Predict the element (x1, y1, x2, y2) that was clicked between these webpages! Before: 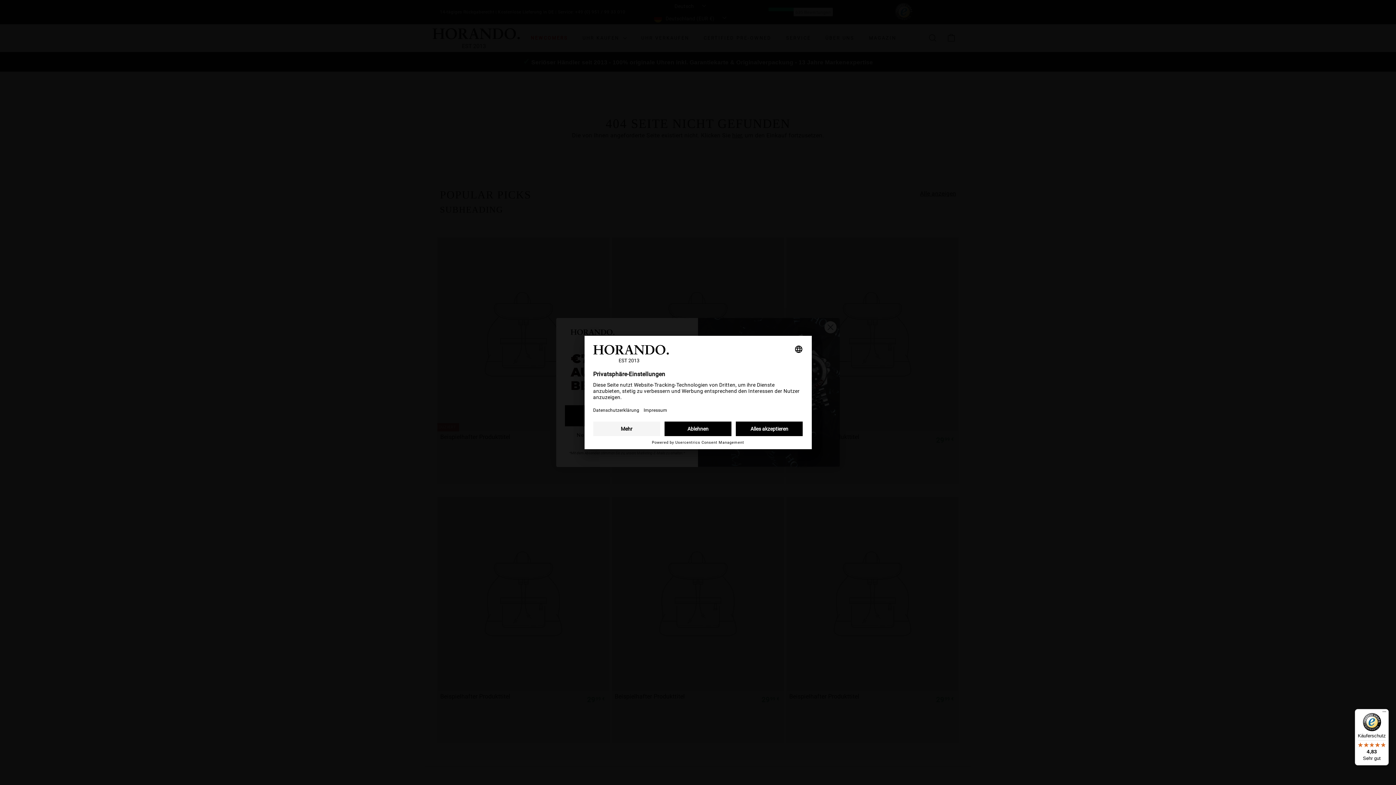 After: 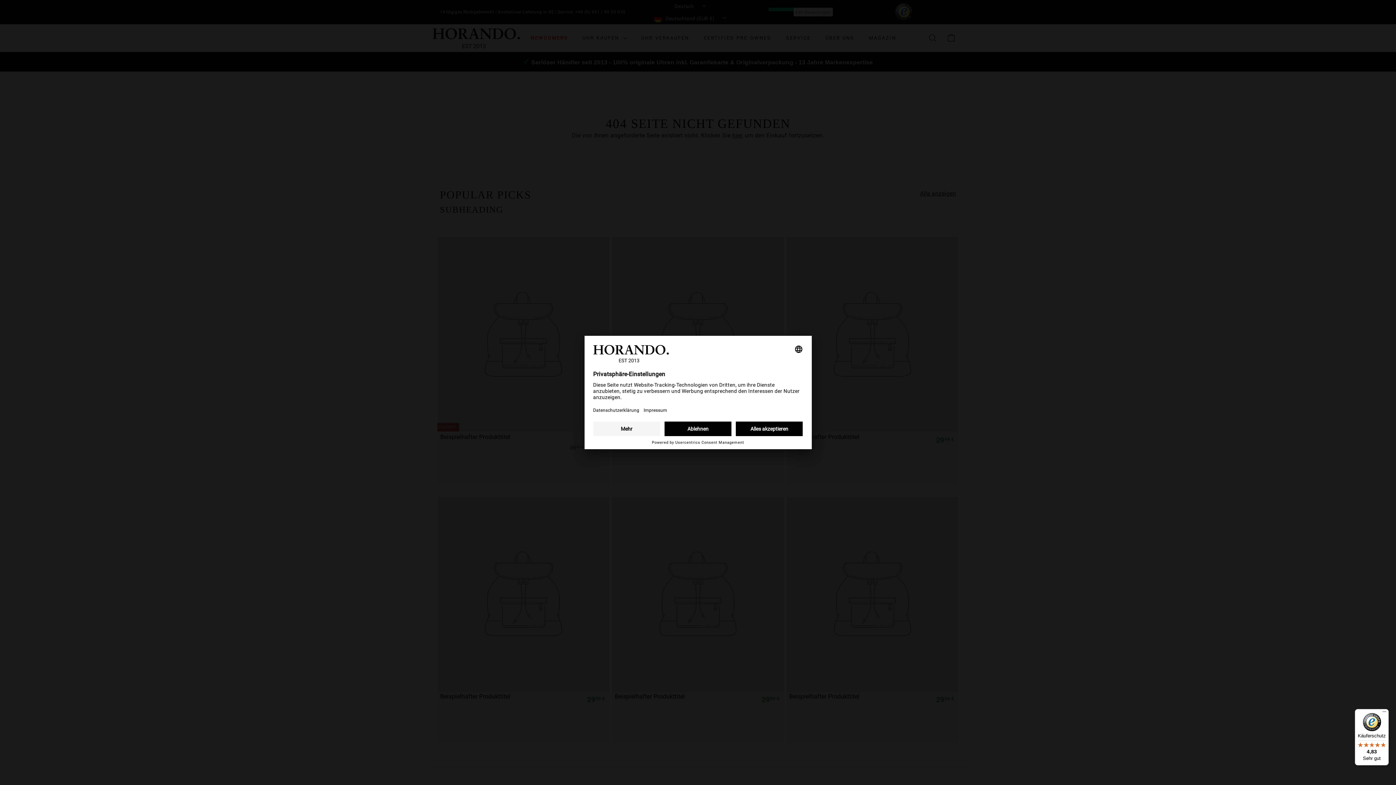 Action: label: Käuferschutz

4,83

Sehr gut bbox: (1355, 709, 1389, 765)